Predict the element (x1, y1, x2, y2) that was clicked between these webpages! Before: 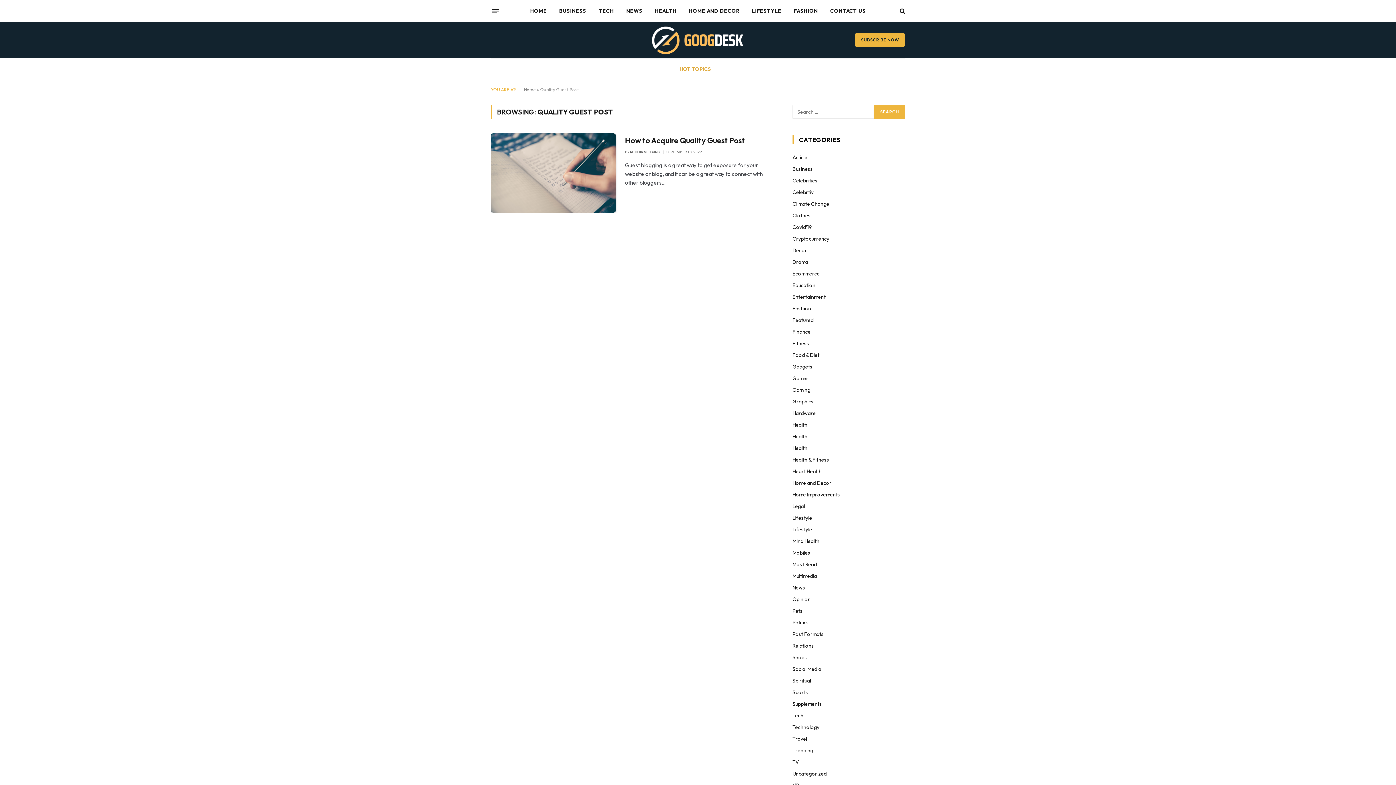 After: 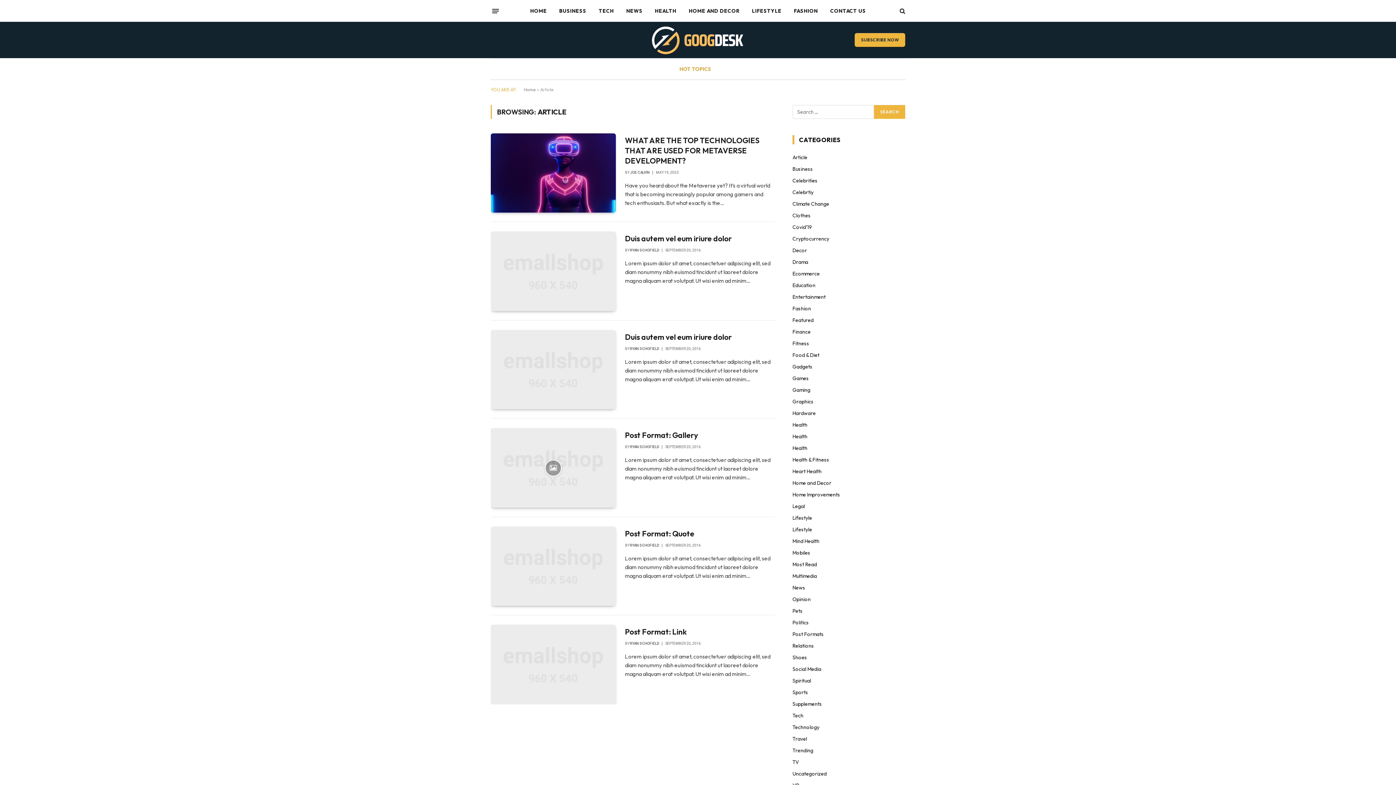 Action: label: Article bbox: (792, 153, 807, 161)